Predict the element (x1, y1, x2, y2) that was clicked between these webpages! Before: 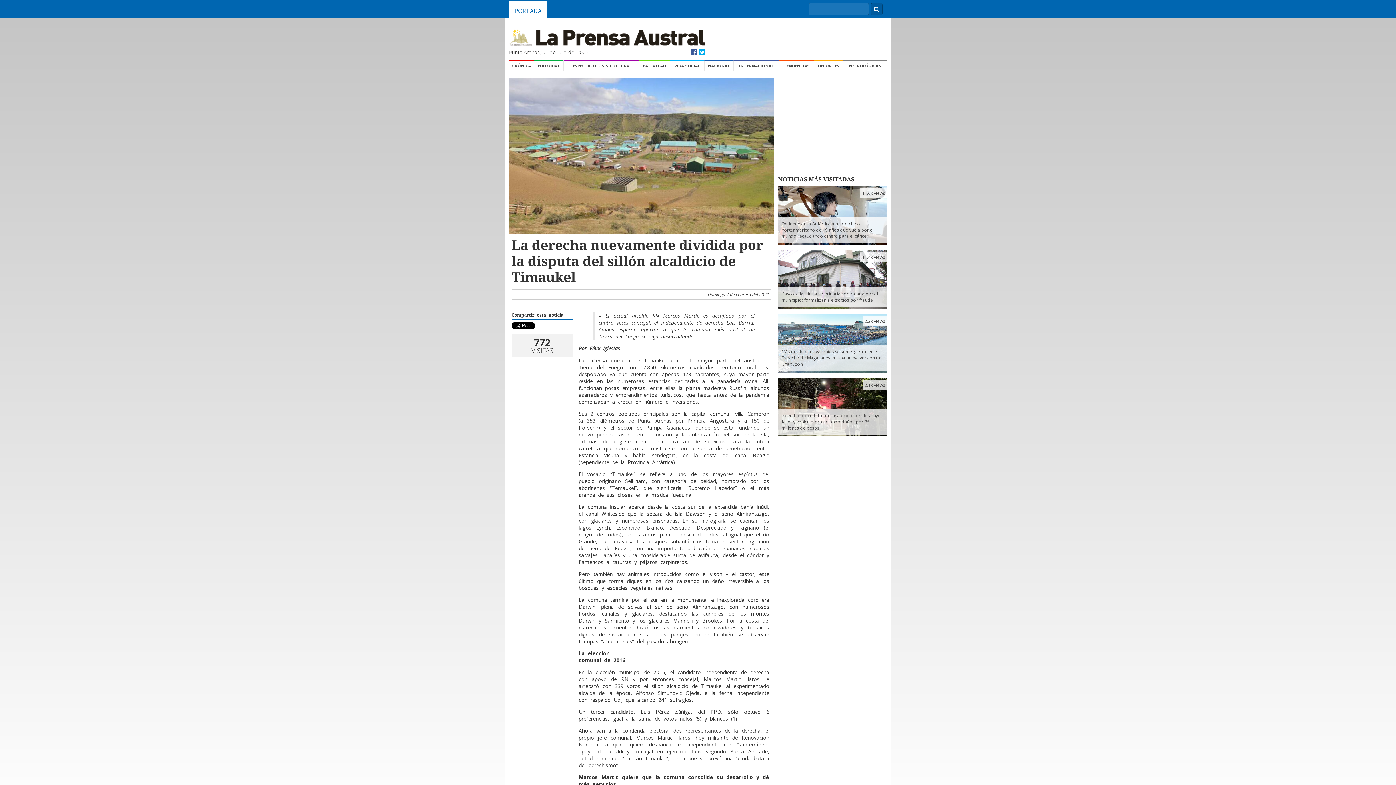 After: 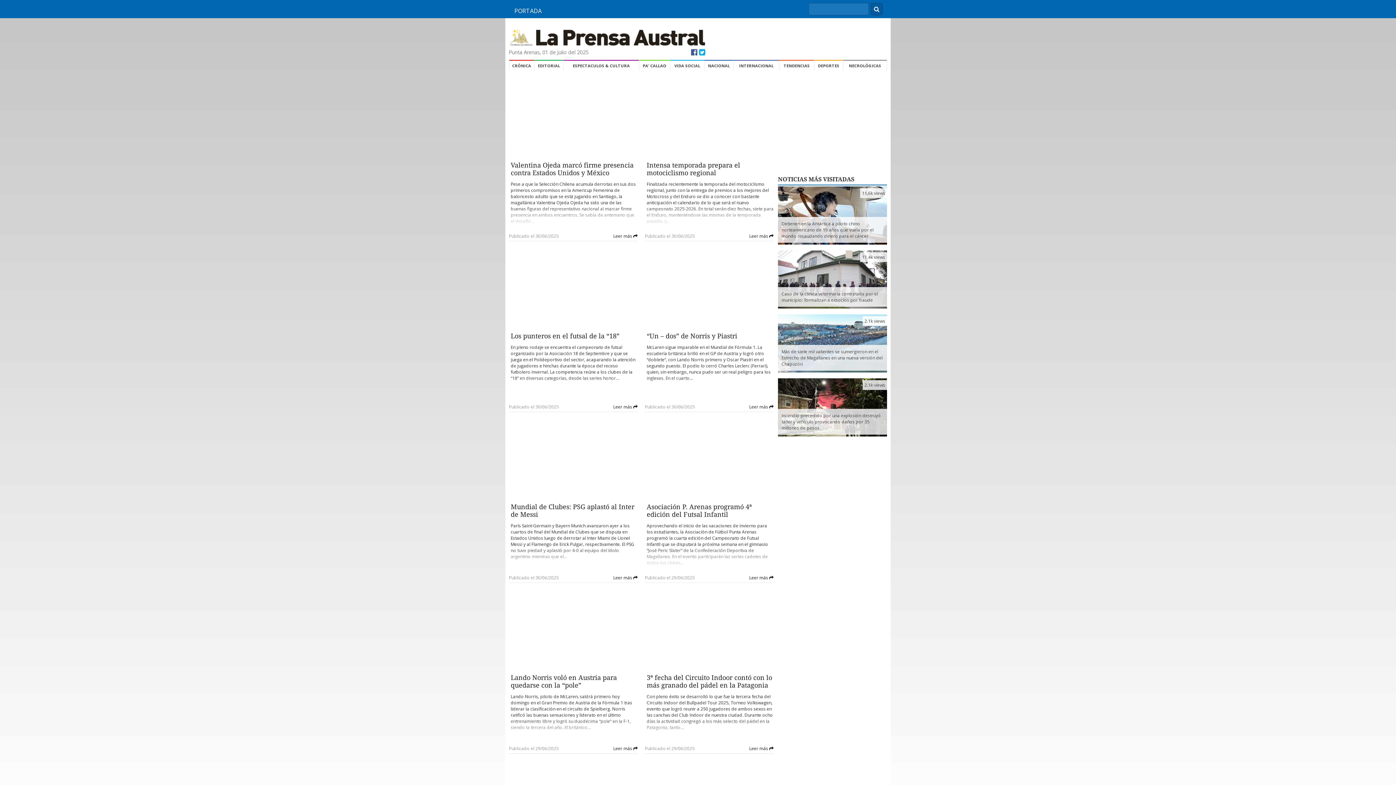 Action: bbox: (814, 59, 843, 70) label: DEPORTES